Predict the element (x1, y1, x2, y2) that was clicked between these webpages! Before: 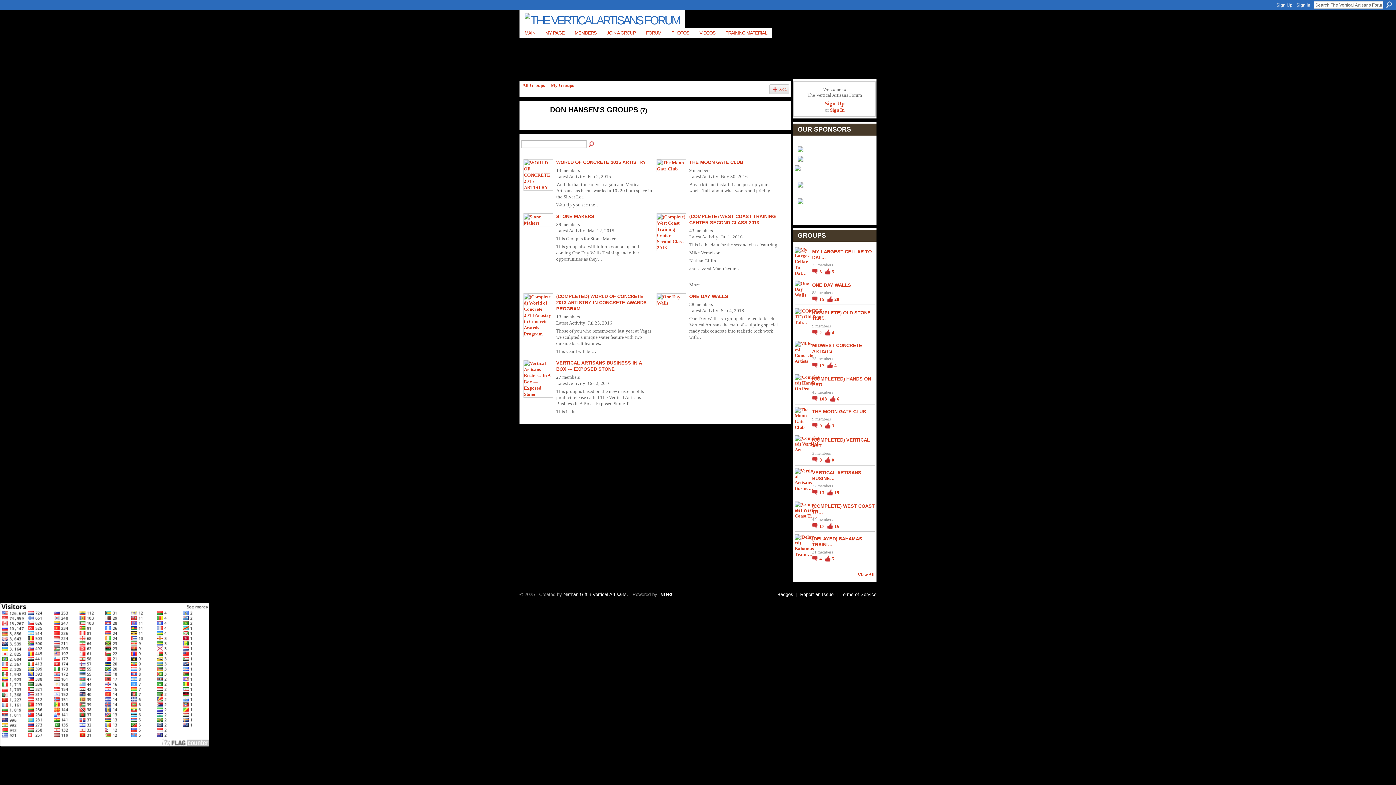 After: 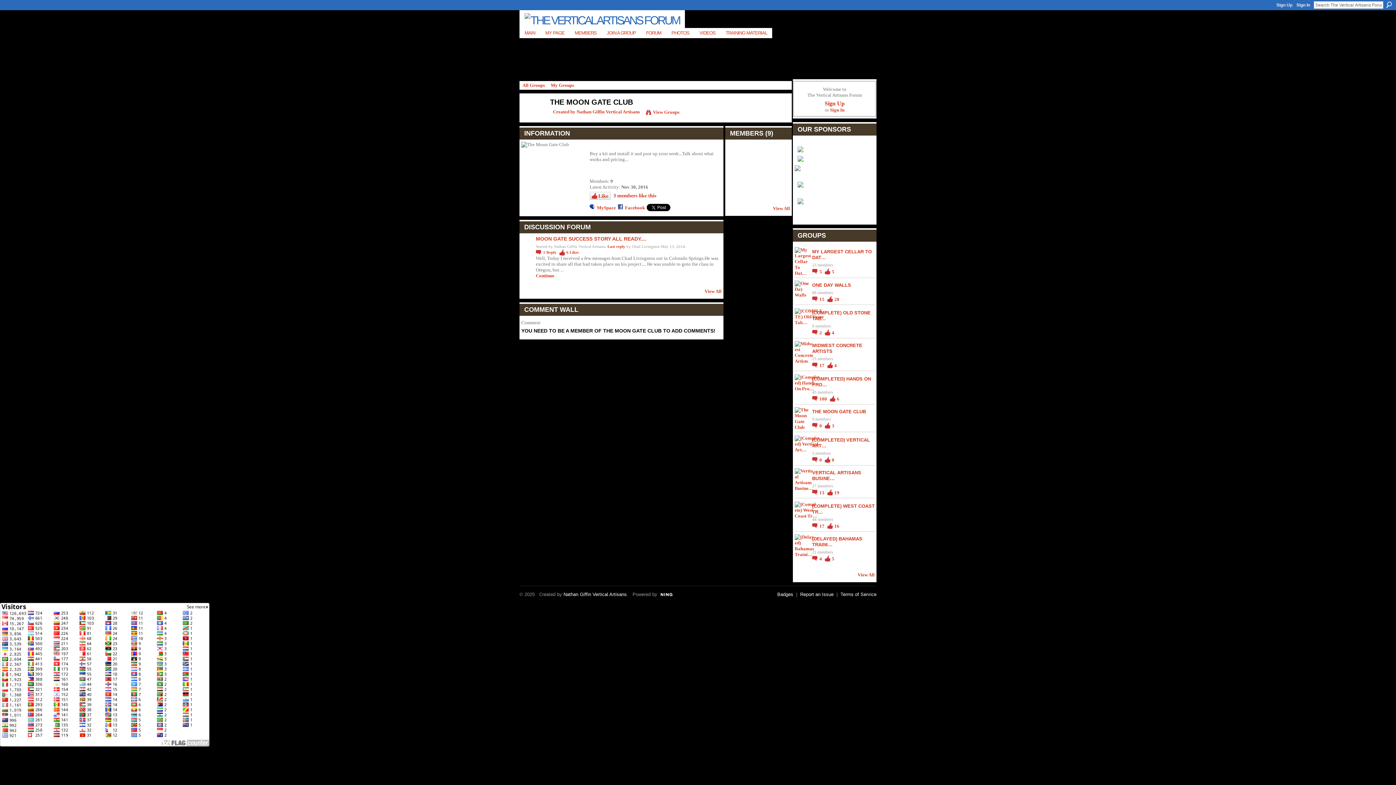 Action: label: THE MOON GATE CLUB bbox: (689, 159, 743, 165)